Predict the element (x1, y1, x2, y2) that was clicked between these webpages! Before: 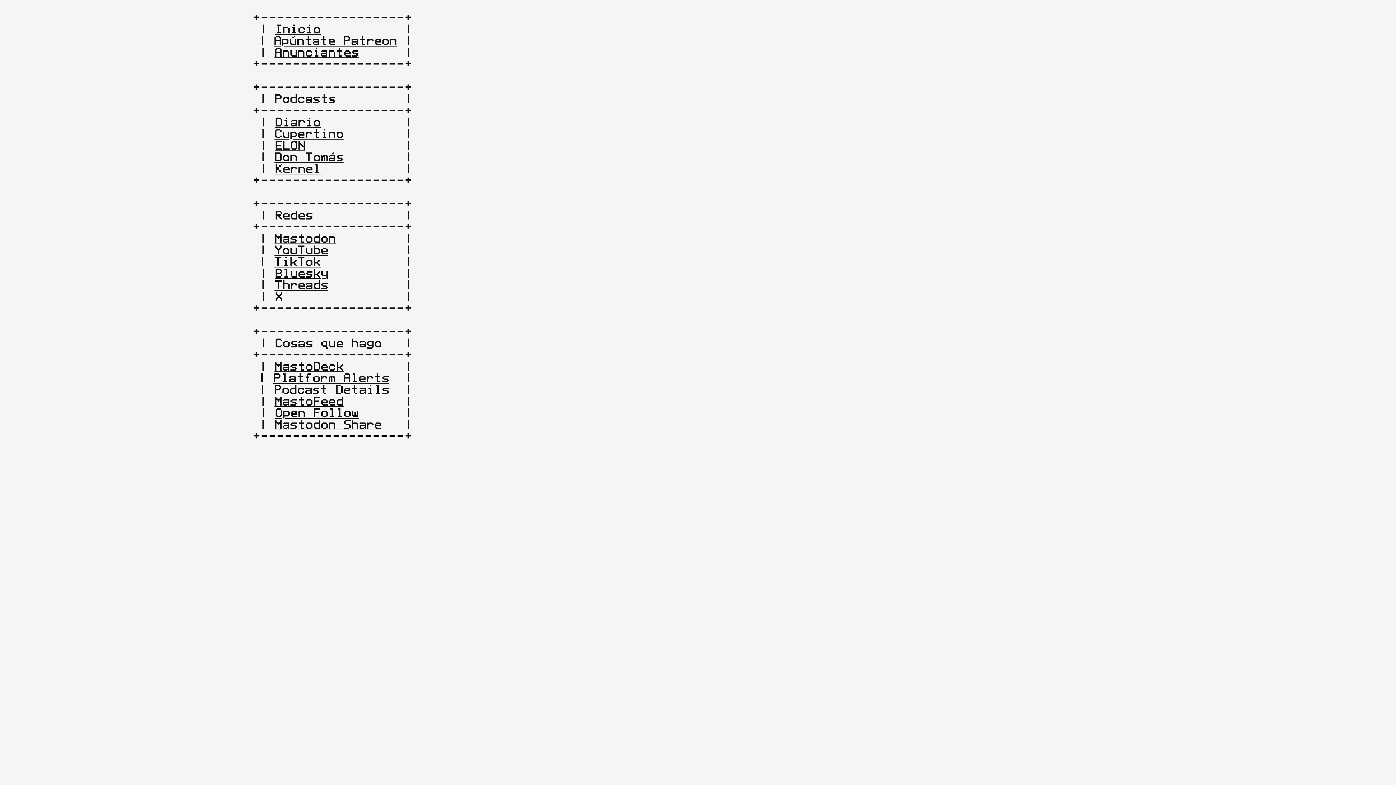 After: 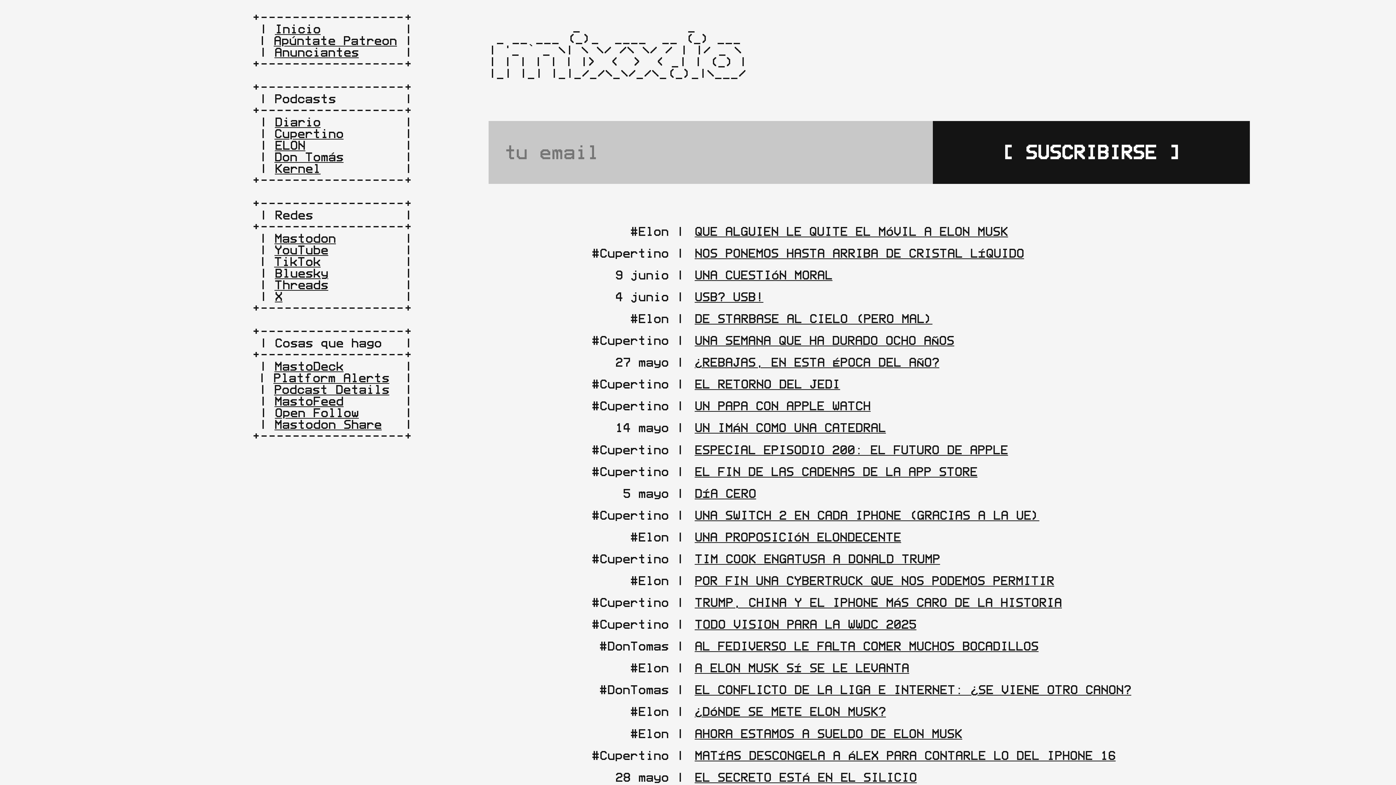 Action: bbox: (274, 23, 320, 34) label: Inicio